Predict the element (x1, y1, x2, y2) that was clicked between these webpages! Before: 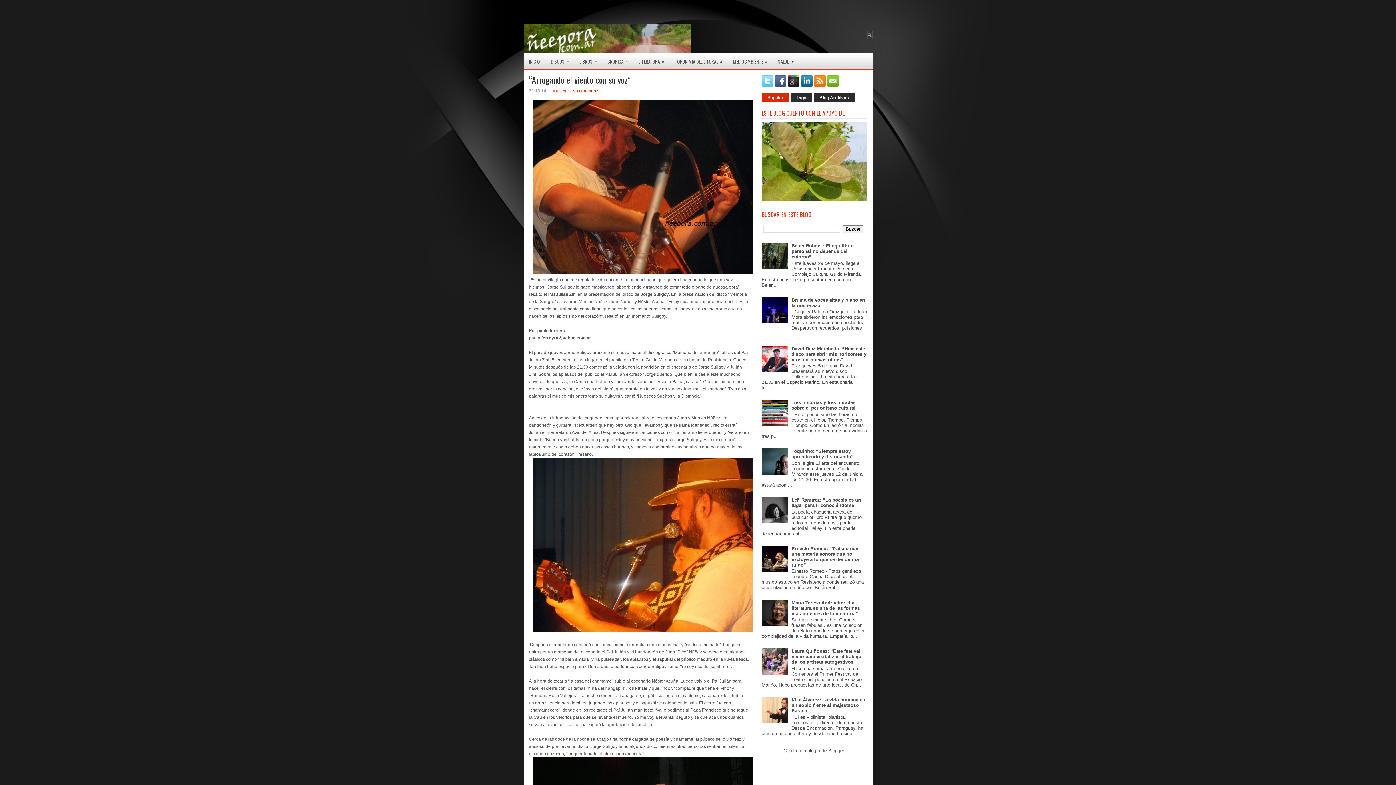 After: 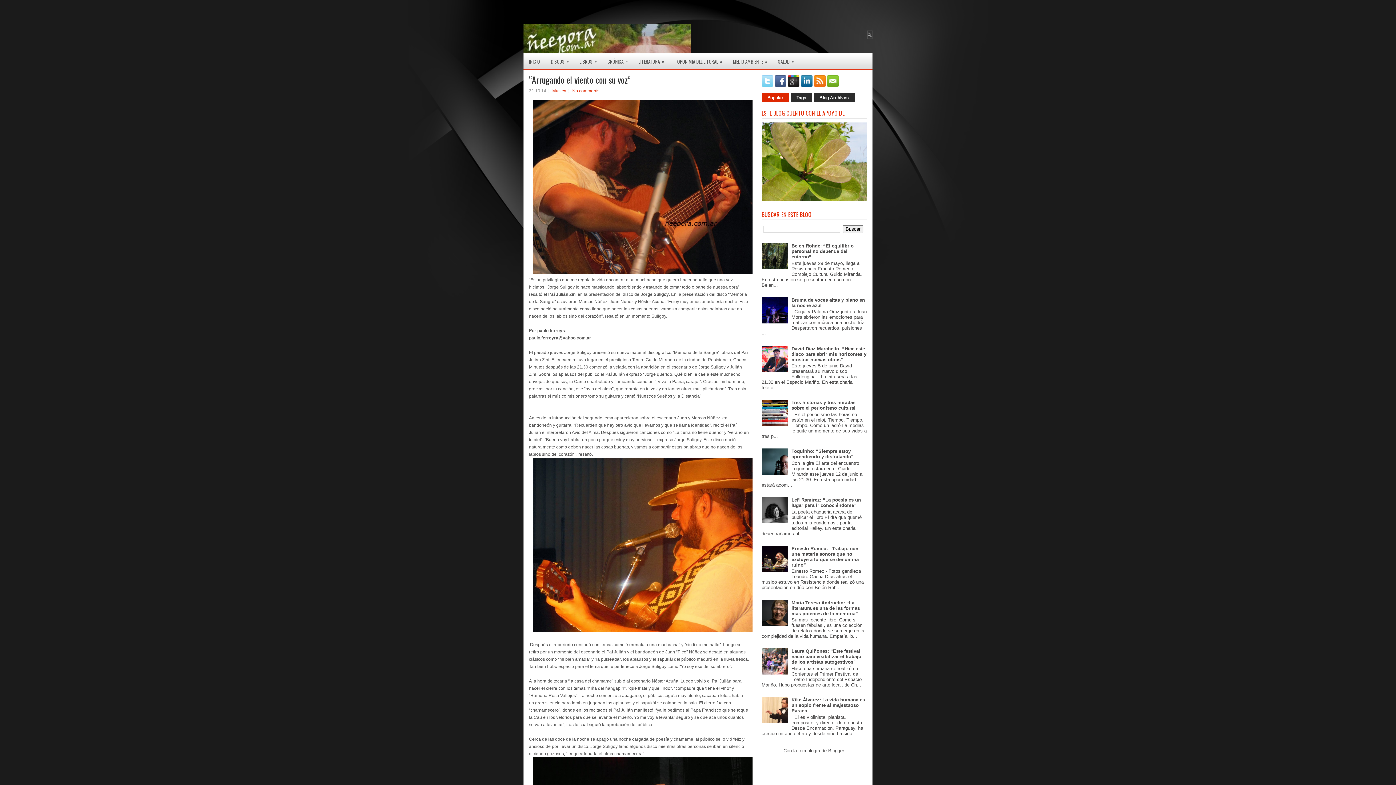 Action: bbox: (761, 82, 774, 88)